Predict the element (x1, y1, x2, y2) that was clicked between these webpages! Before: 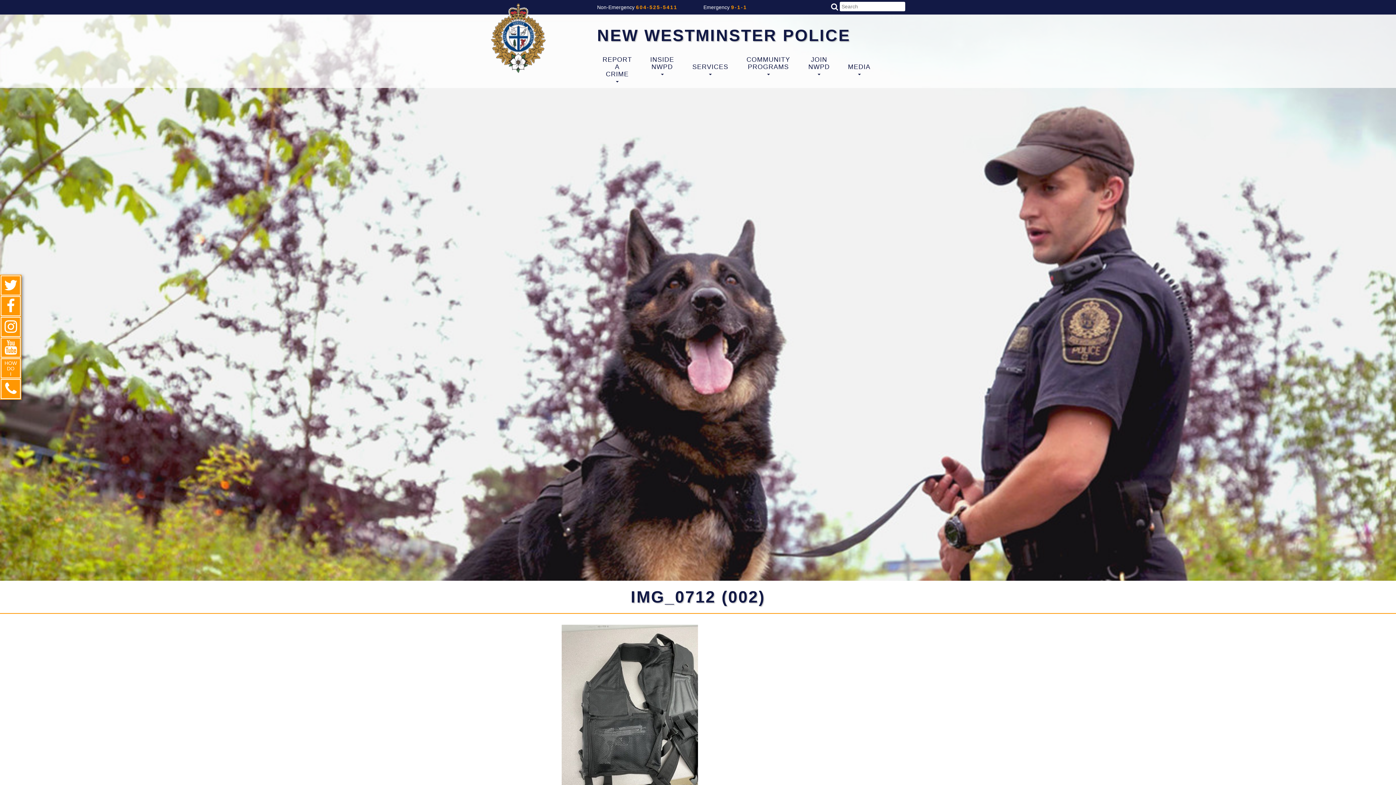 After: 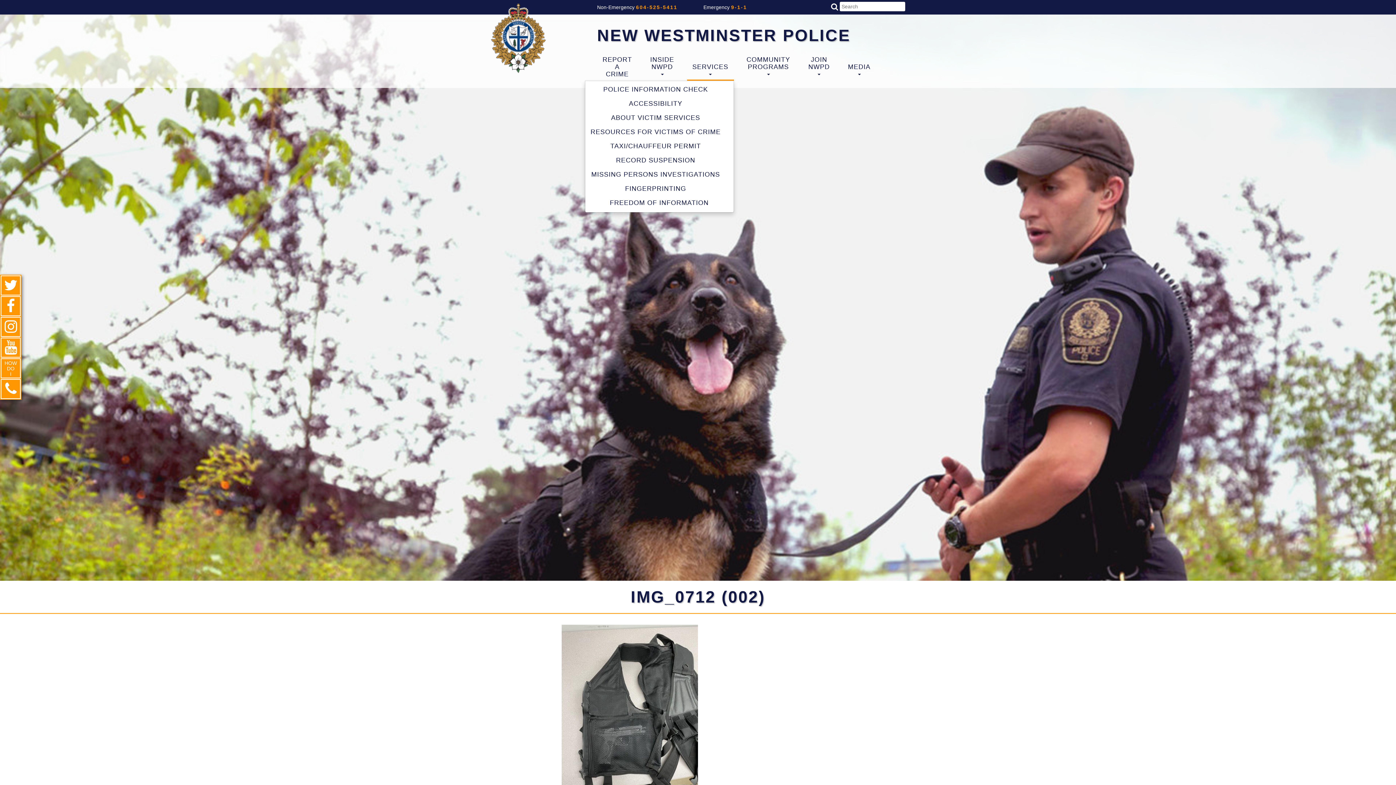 Action: label: 
SERVICES
 bbox: (687, 54, 734, 80)